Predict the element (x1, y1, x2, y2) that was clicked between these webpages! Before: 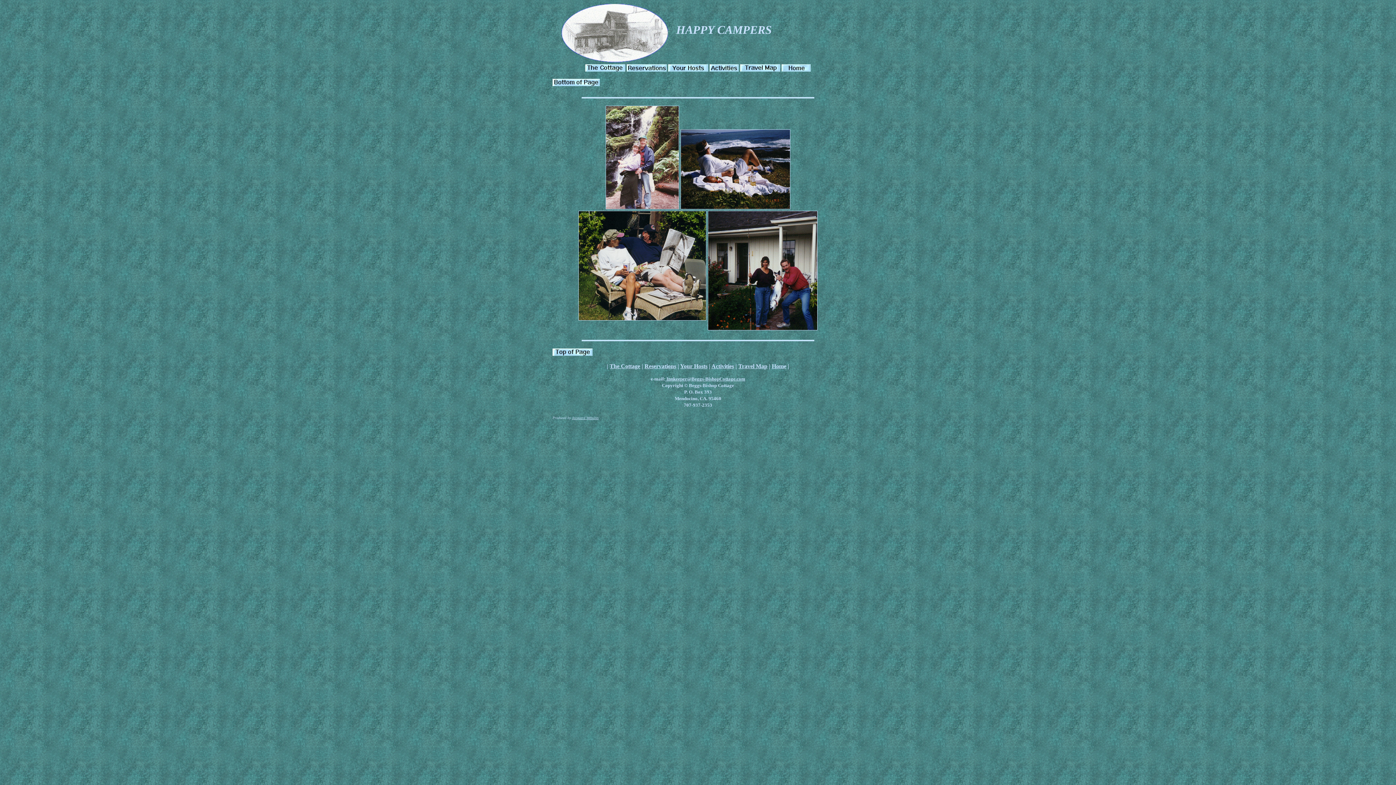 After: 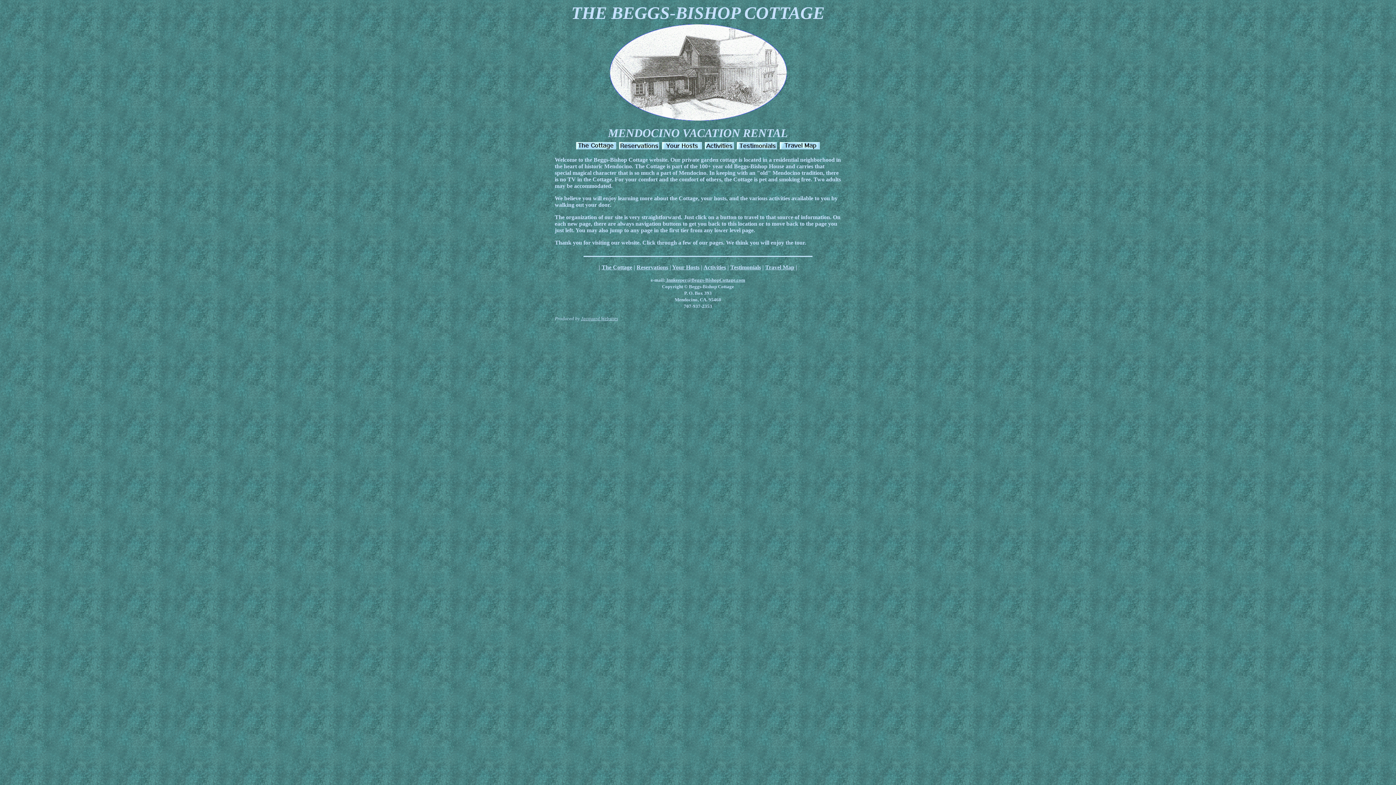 Action: label: Home bbox: (772, 363, 786, 369)